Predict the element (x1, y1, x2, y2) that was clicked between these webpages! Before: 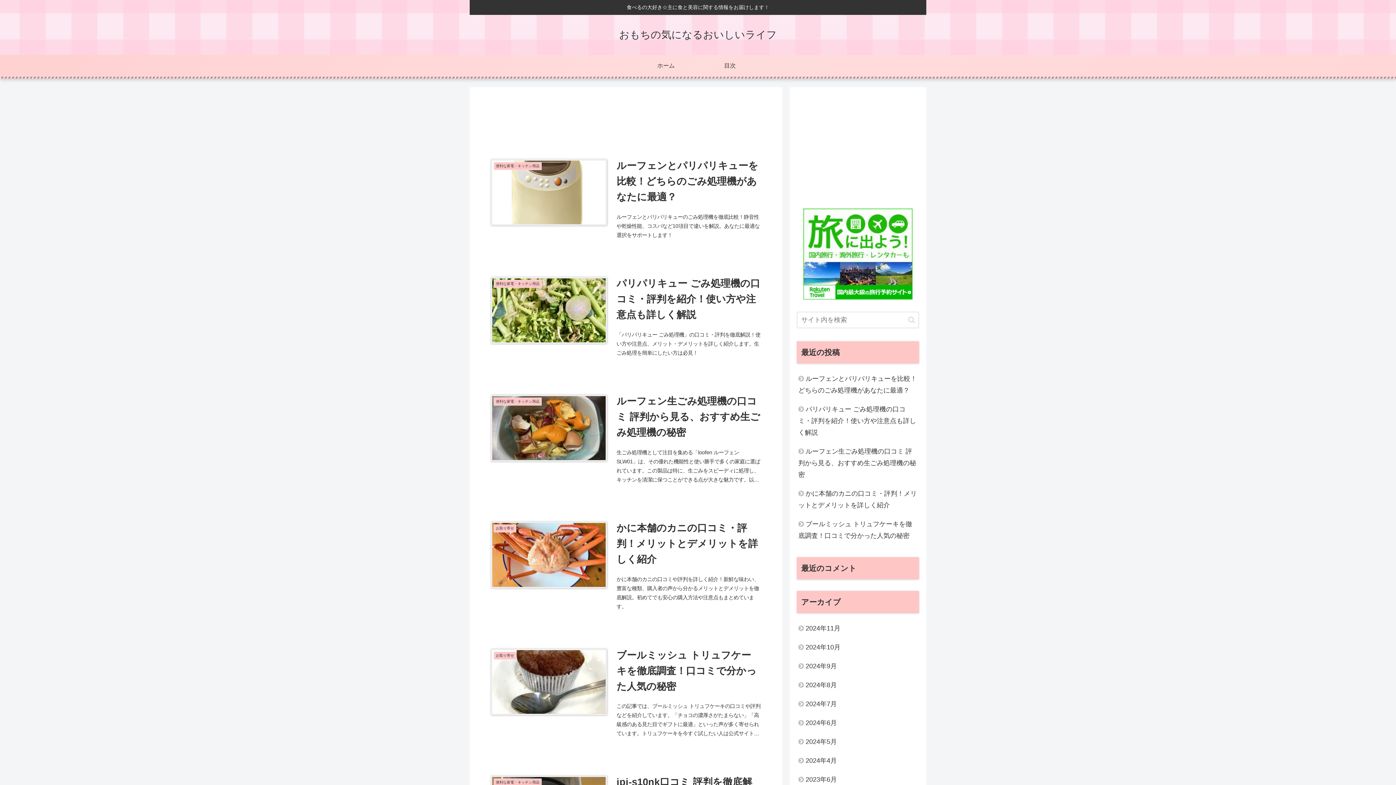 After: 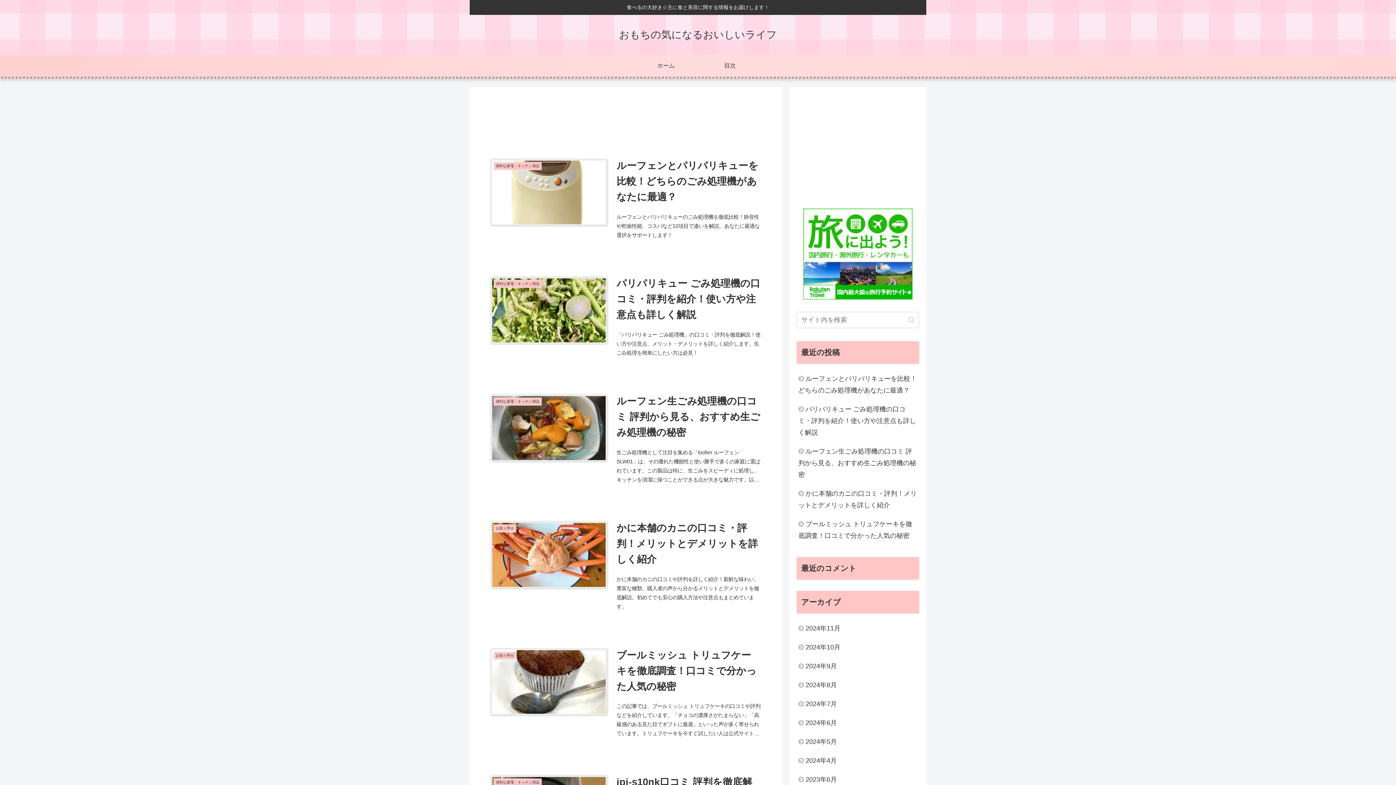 Action: bbox: (634, 54, 698, 76) label: ホーム